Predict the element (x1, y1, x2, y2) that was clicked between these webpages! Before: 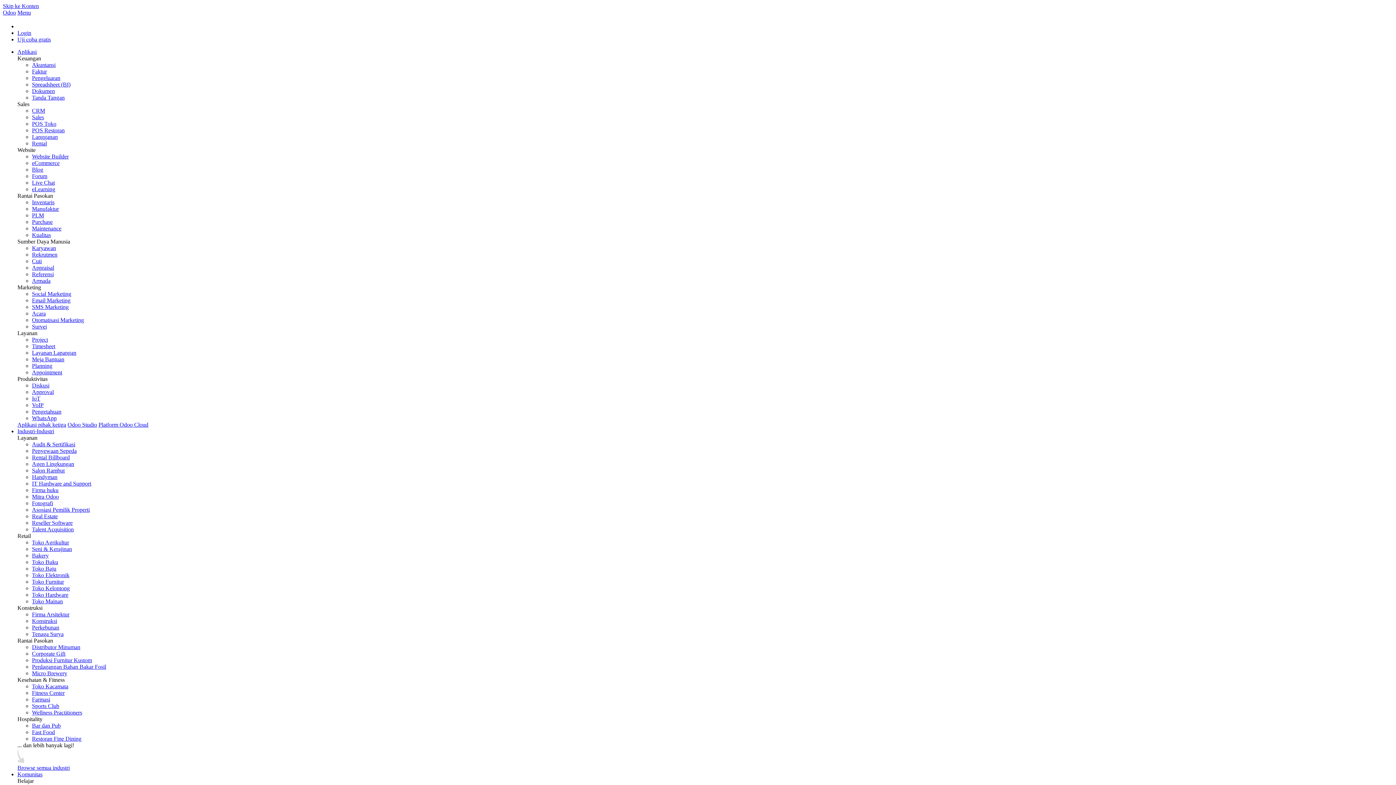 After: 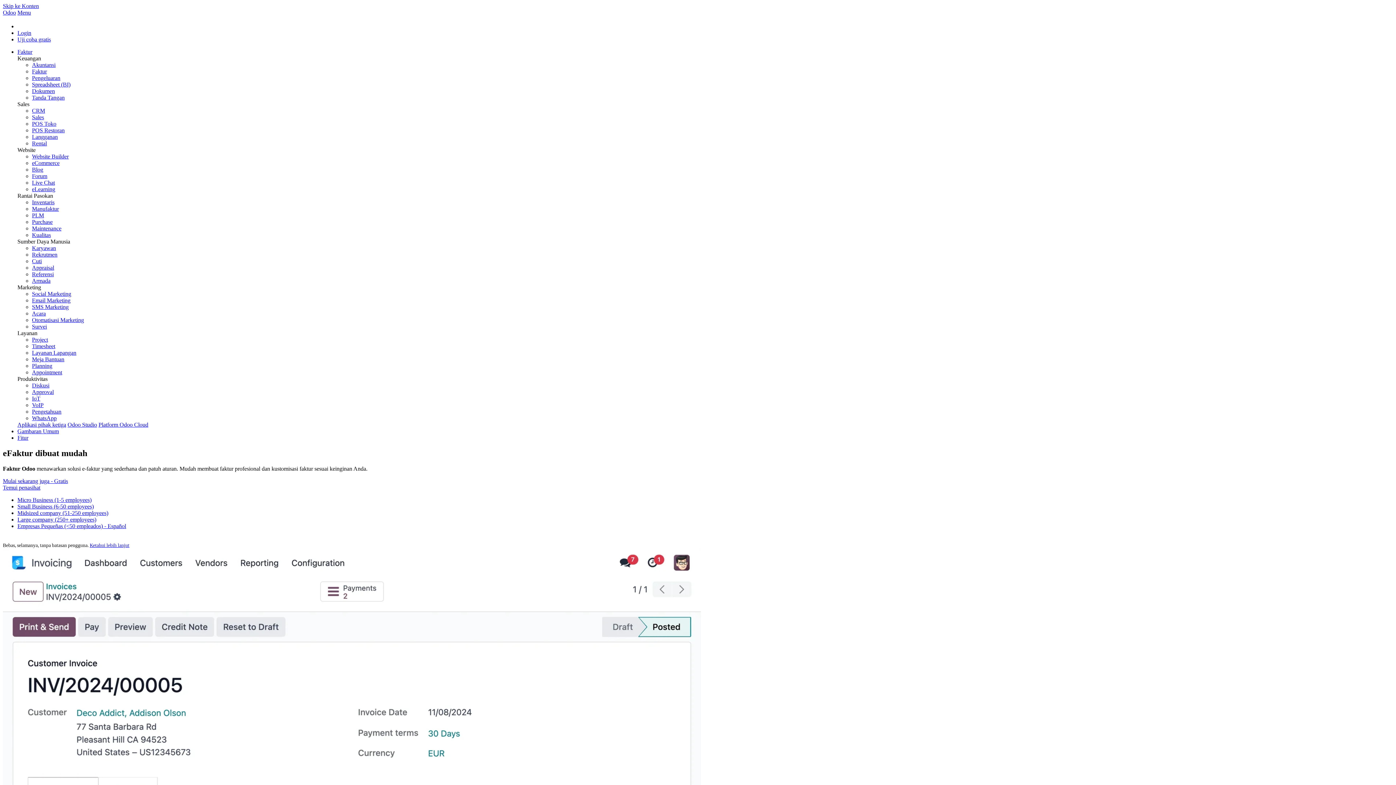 Action: label: Faktur bbox: (32, 68, 46, 74)